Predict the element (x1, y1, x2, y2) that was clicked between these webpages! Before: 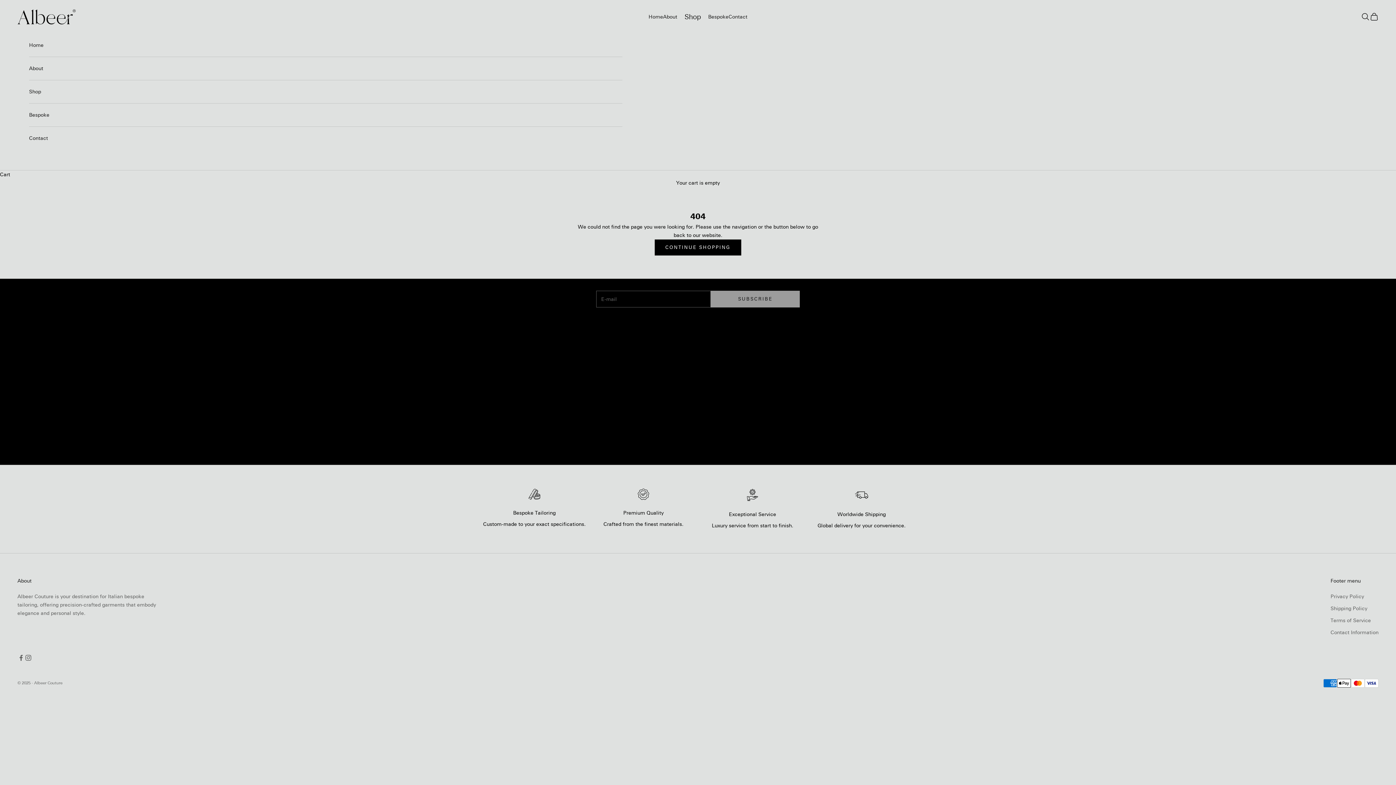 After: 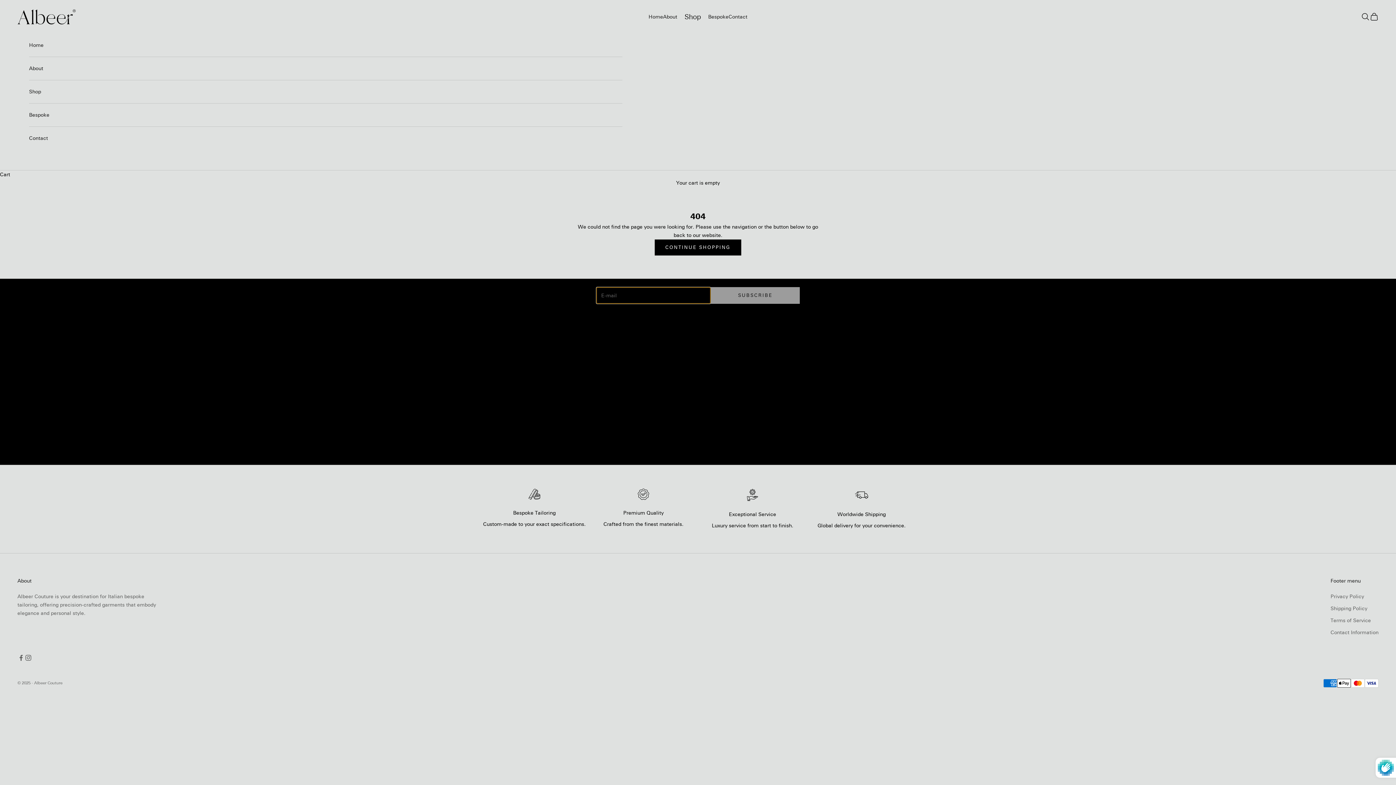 Action: bbox: (711, 290, 800, 307) label: SUBSCRIBE